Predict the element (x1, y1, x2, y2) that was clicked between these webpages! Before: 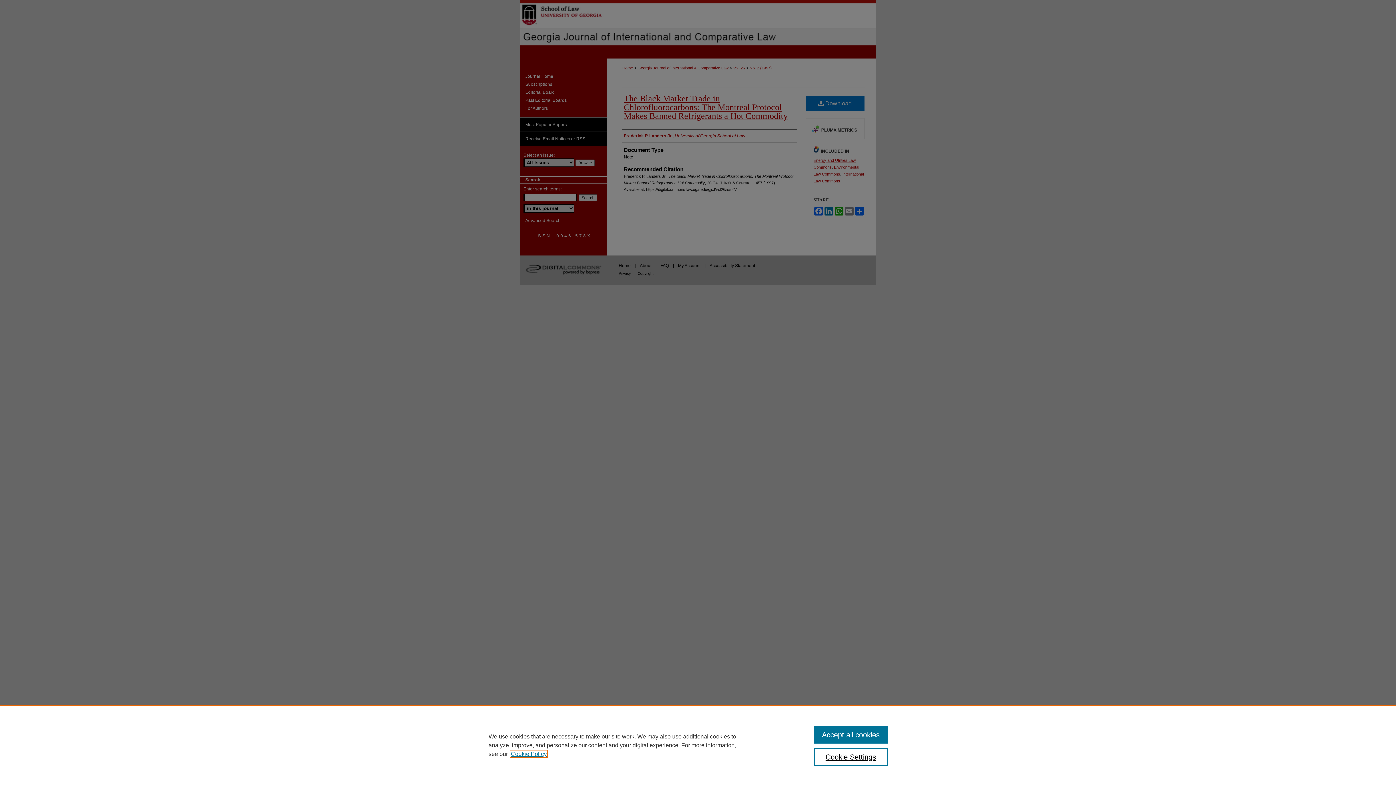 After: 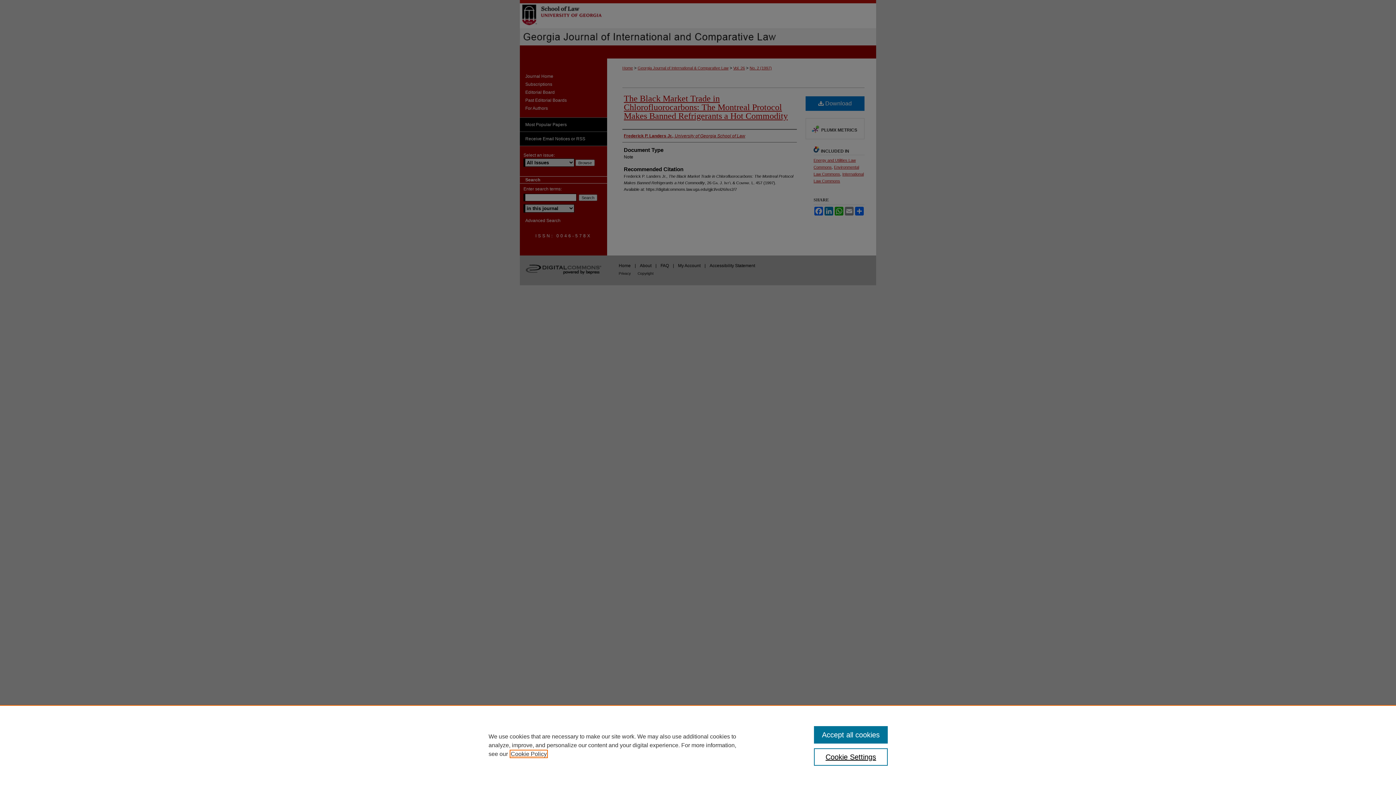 Action: label: , opens in a new tab bbox: (510, 751, 546, 757)